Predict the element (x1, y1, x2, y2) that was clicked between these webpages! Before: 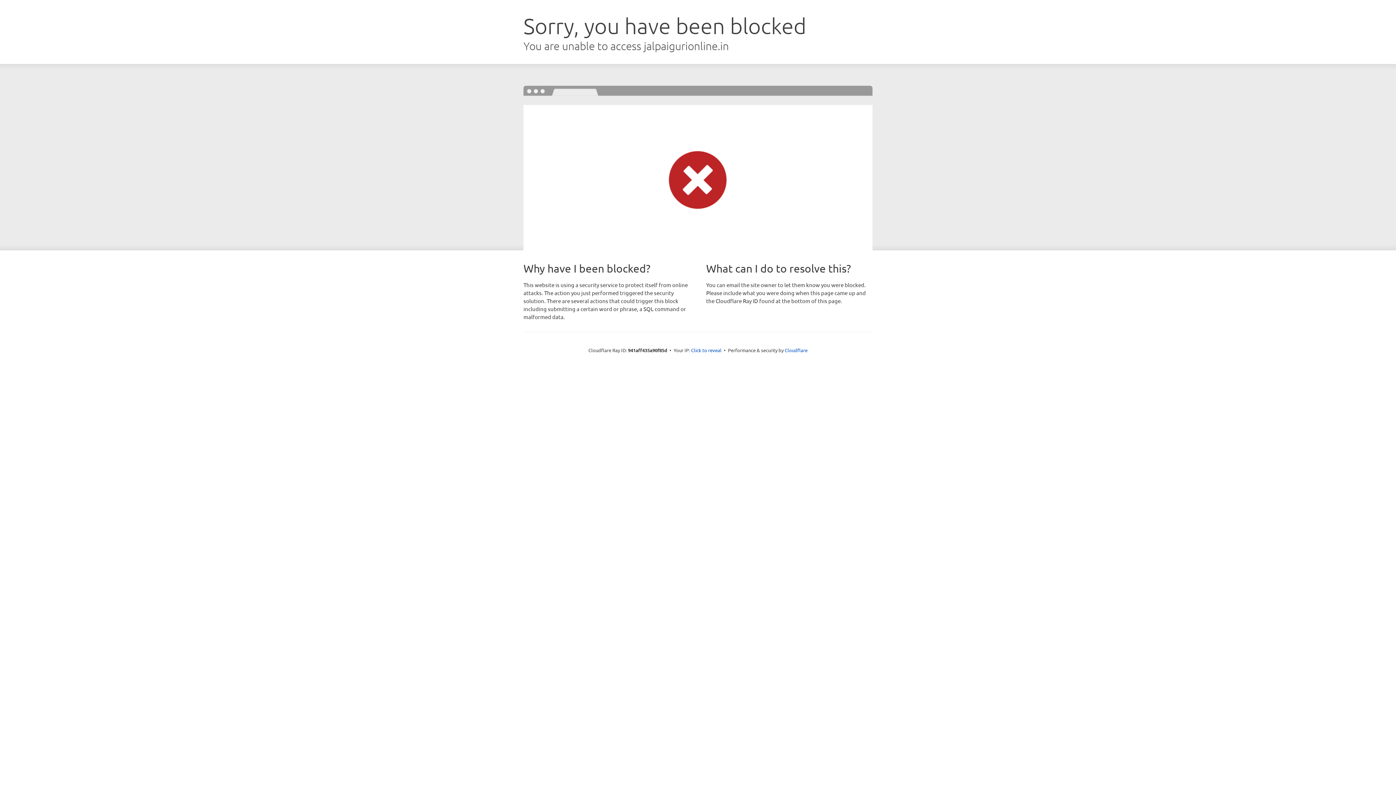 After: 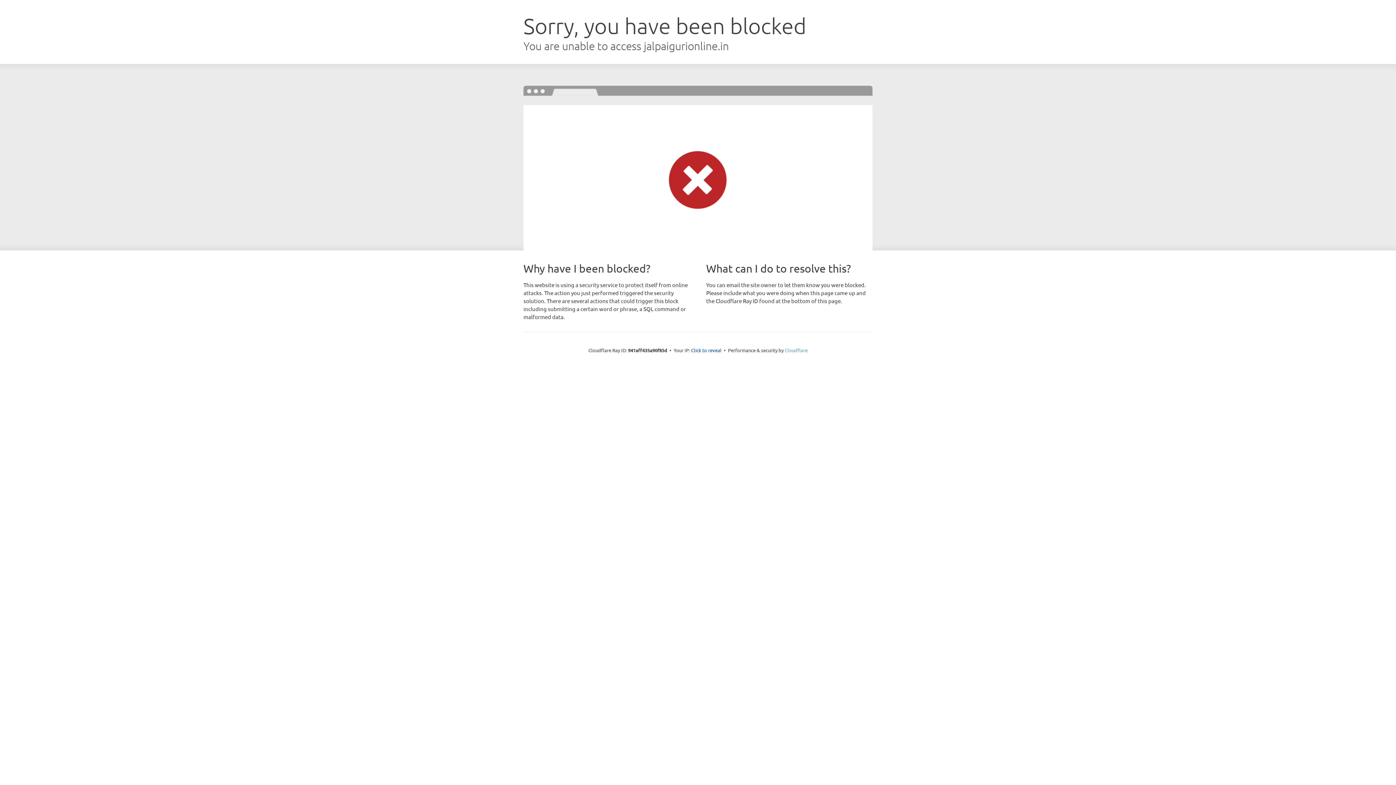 Action: bbox: (784, 347, 807, 353) label: Cloudflare